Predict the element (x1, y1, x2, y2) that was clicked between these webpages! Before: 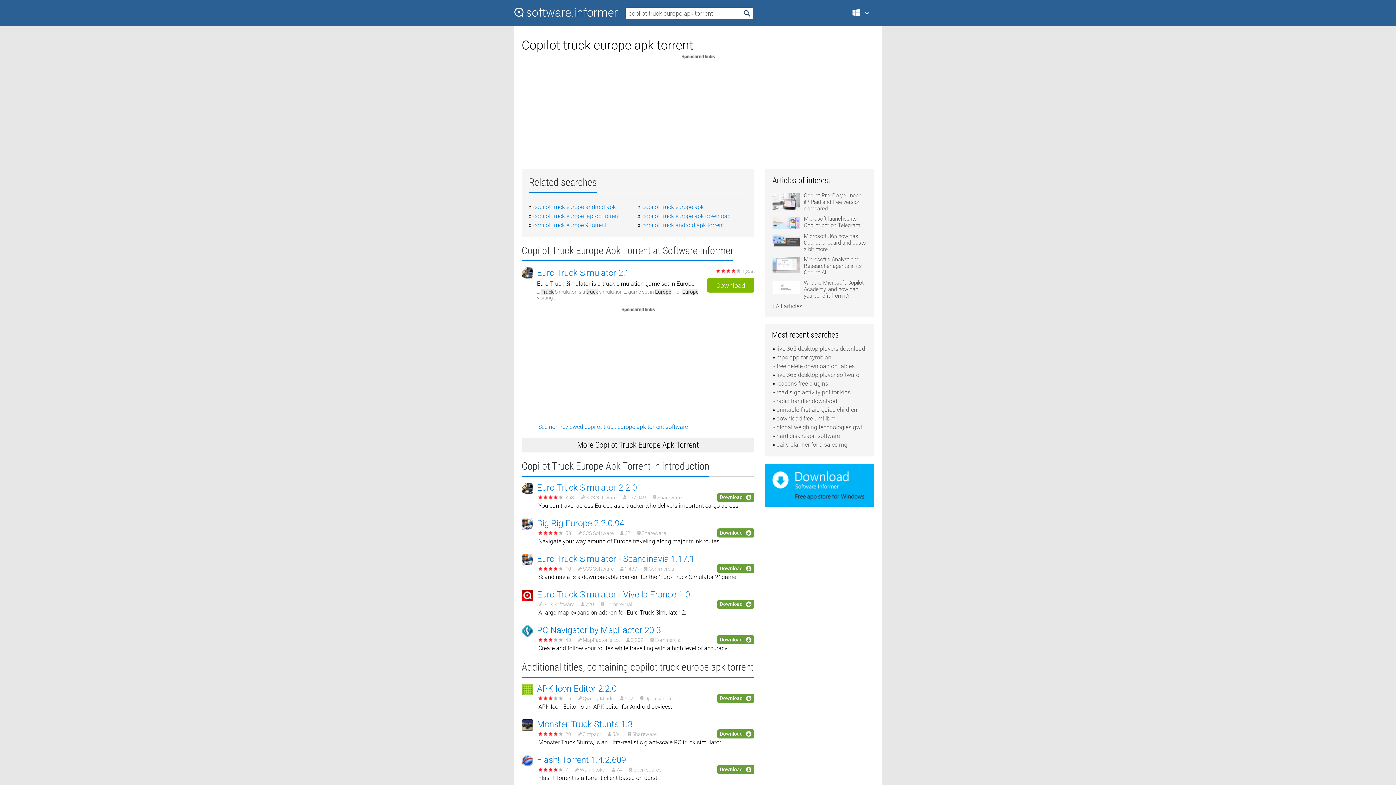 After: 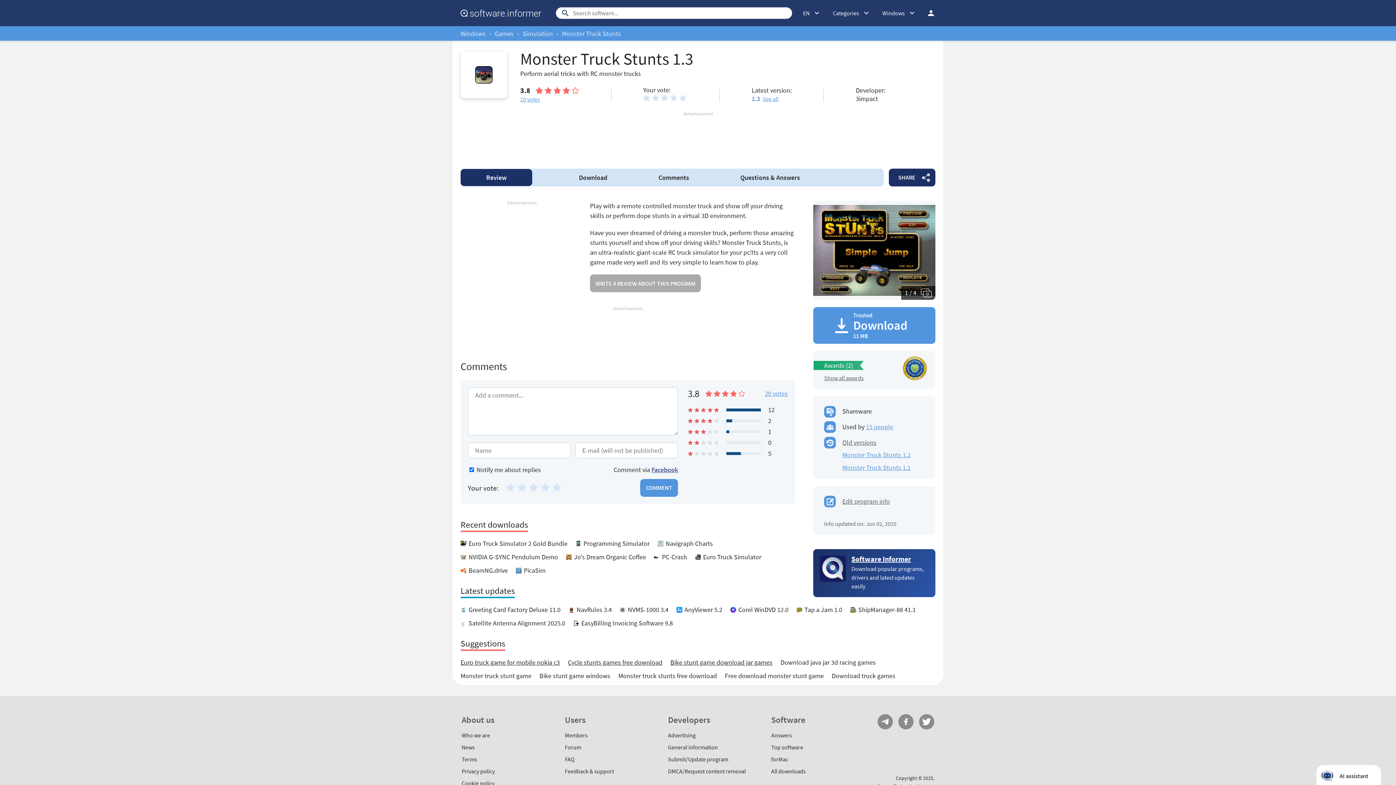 Action: bbox: (537, 719, 632, 729) label: Monster Truck Stunts 1.3